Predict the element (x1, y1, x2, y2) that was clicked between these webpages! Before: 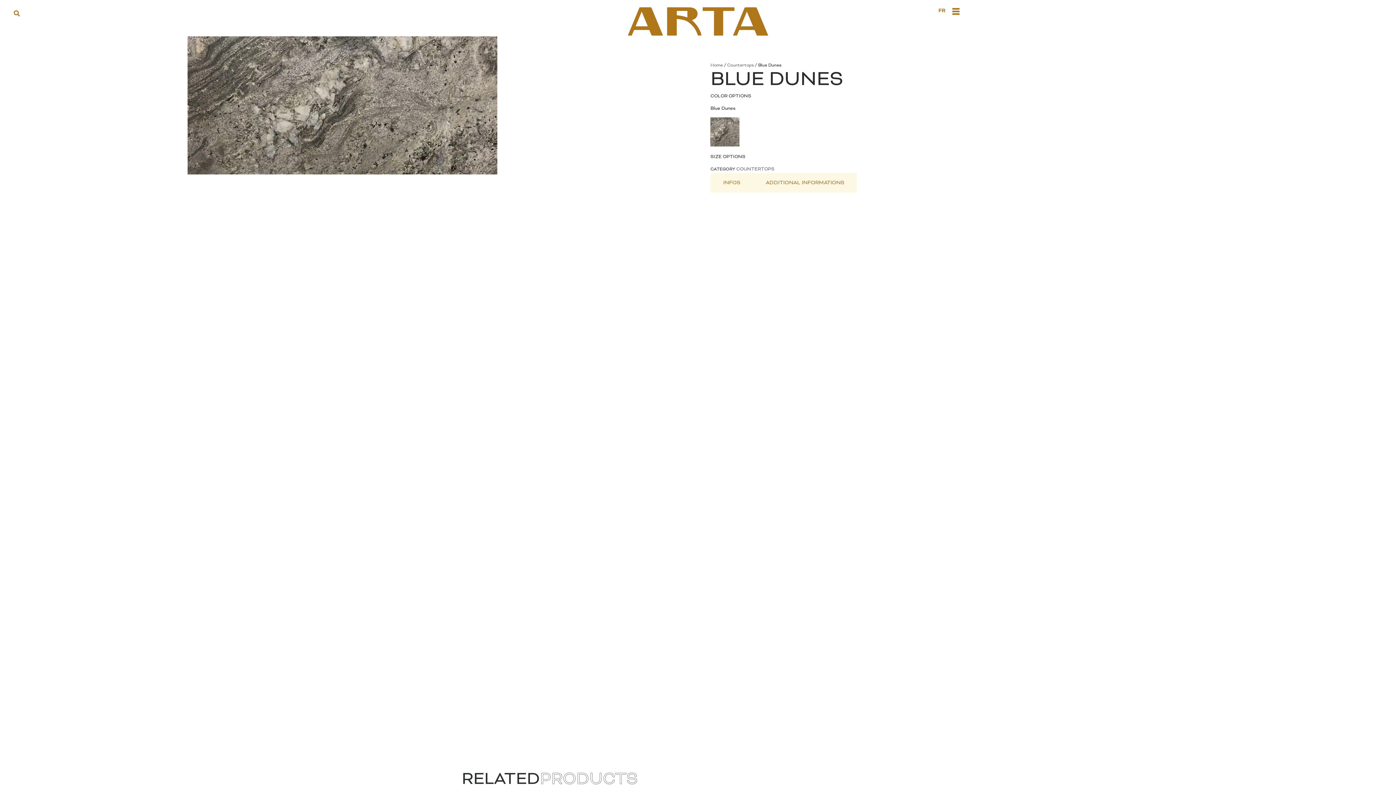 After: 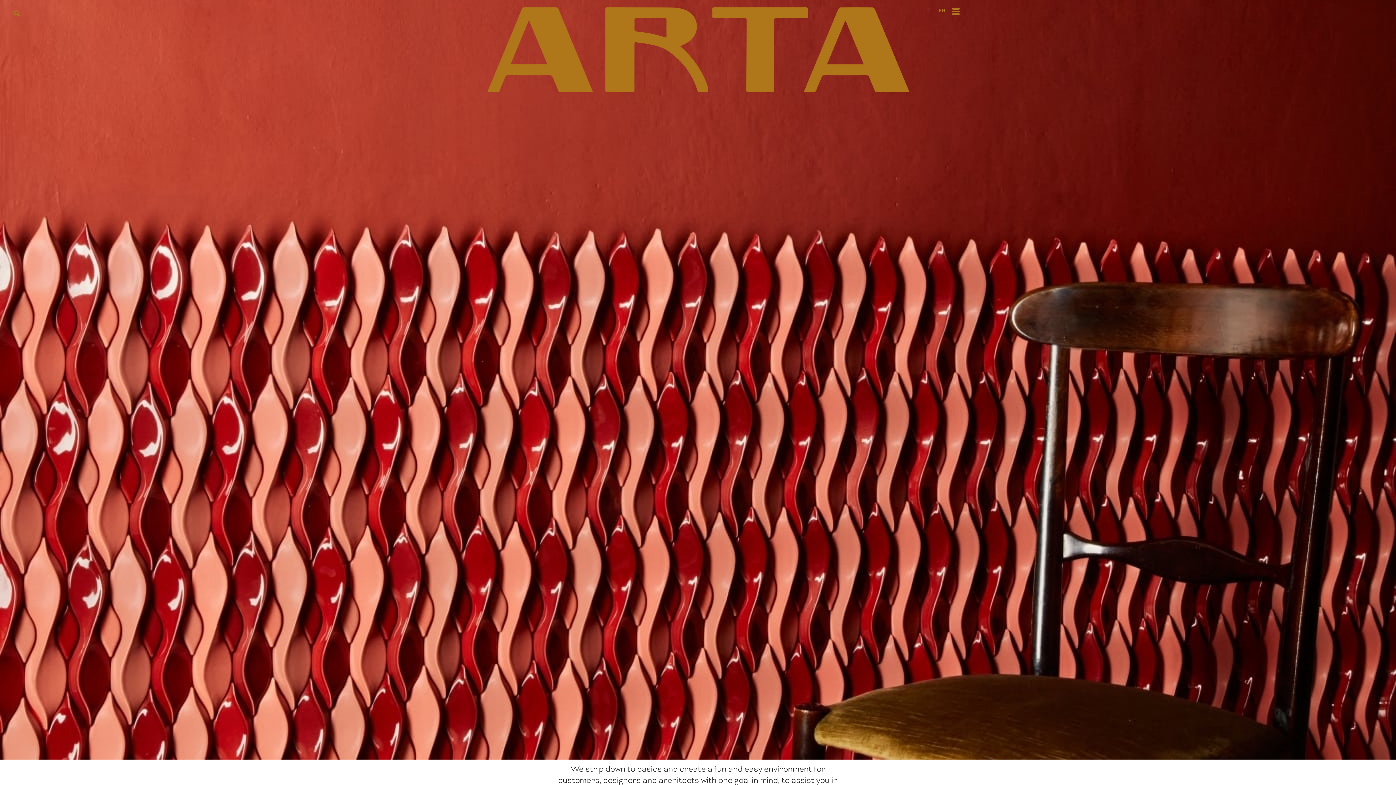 Action: label: Home bbox: (710, 62, 723, 67)